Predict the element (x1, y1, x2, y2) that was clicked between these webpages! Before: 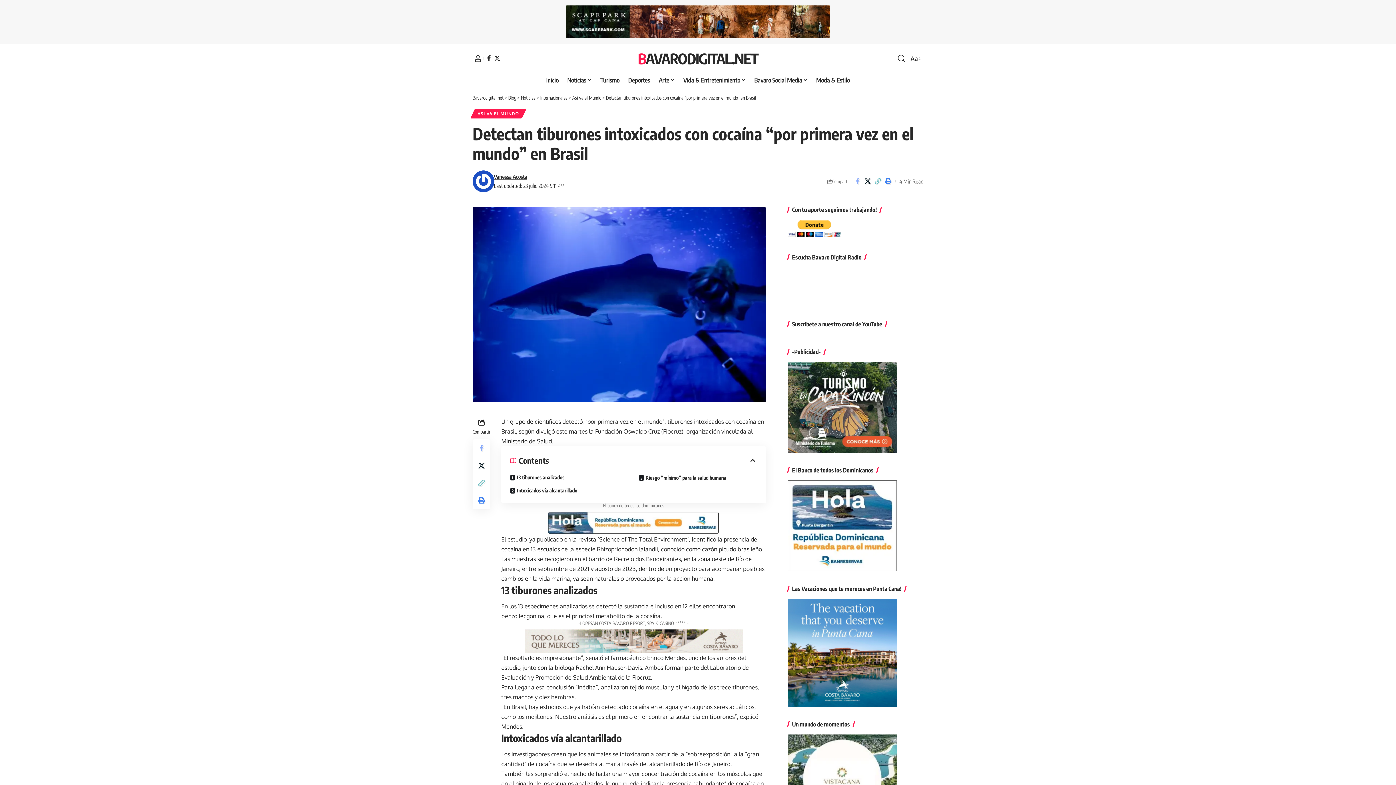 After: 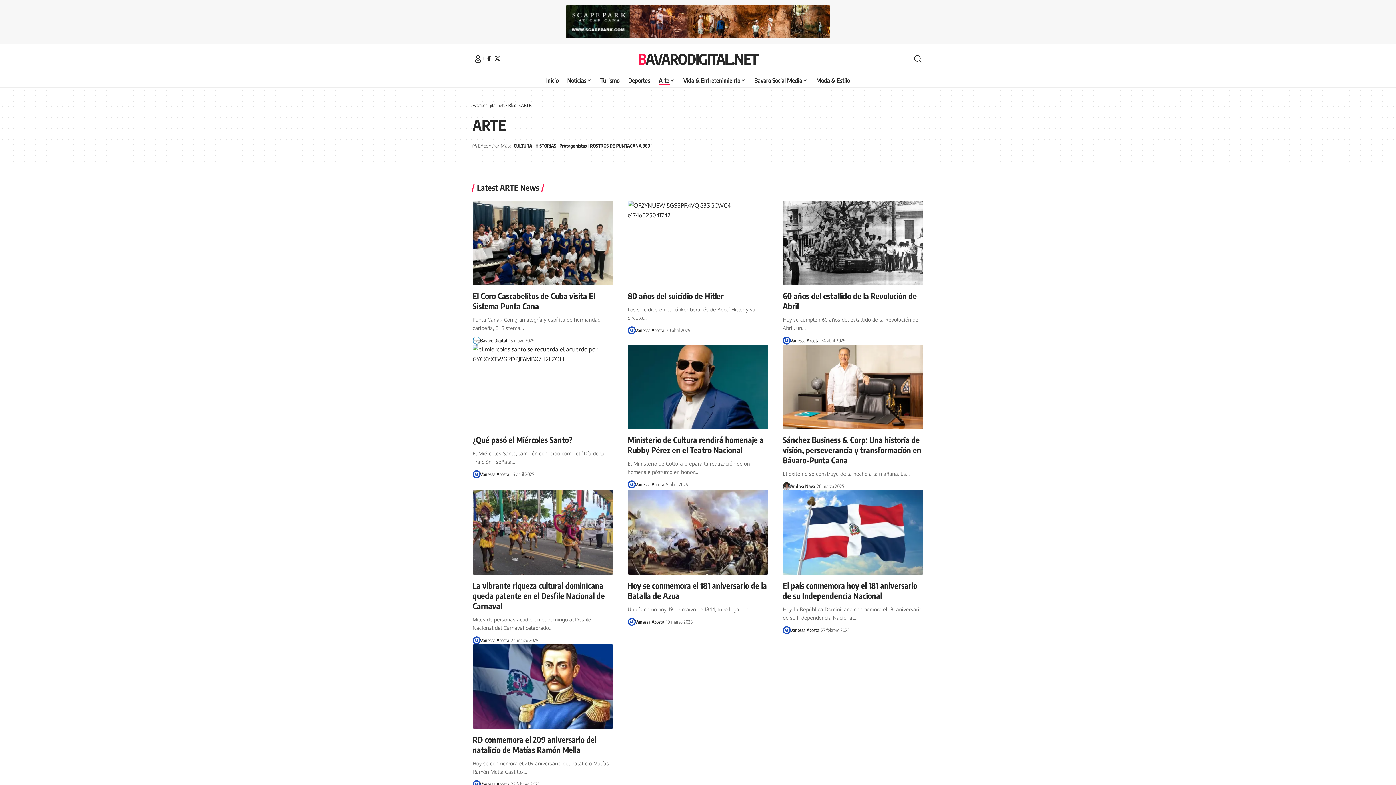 Action: bbox: (654, 72, 679, 87) label: Arte